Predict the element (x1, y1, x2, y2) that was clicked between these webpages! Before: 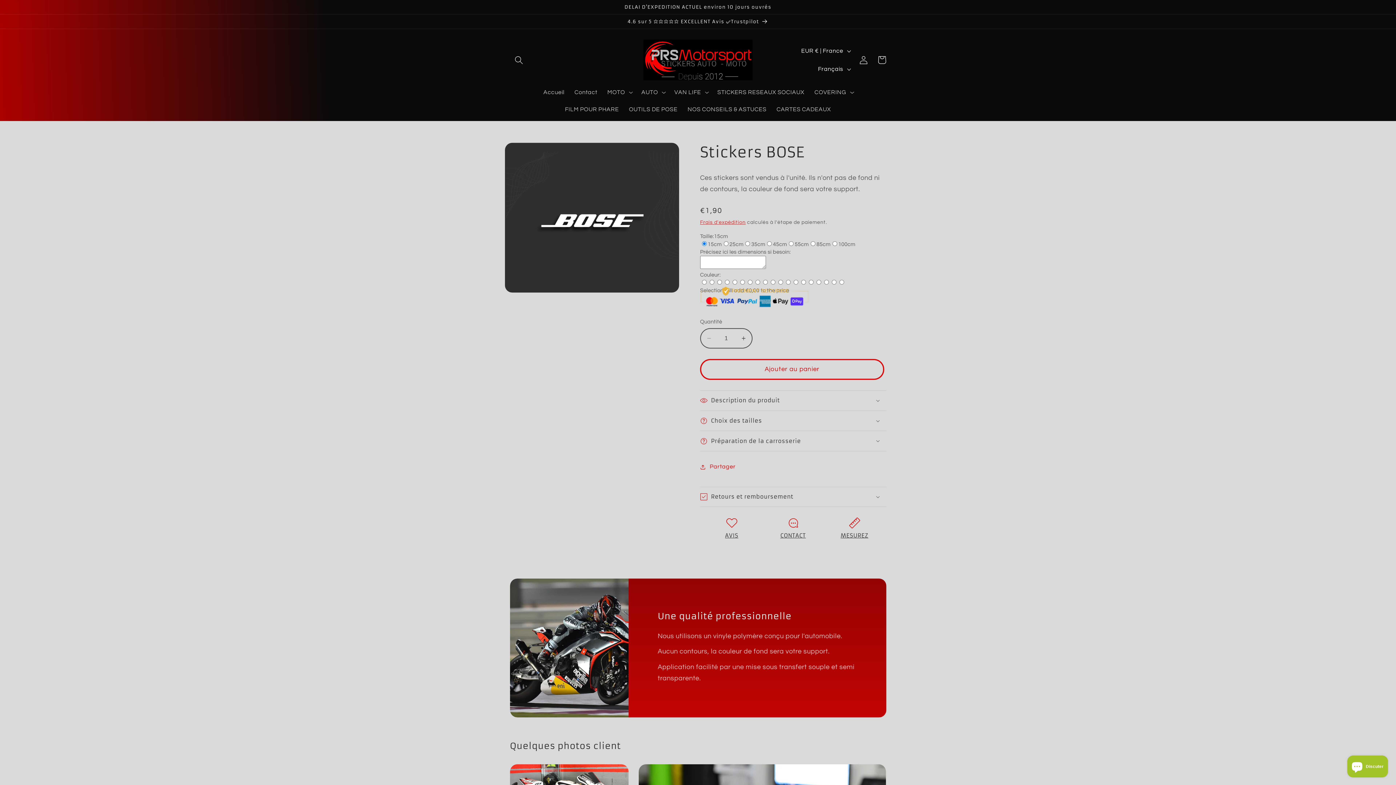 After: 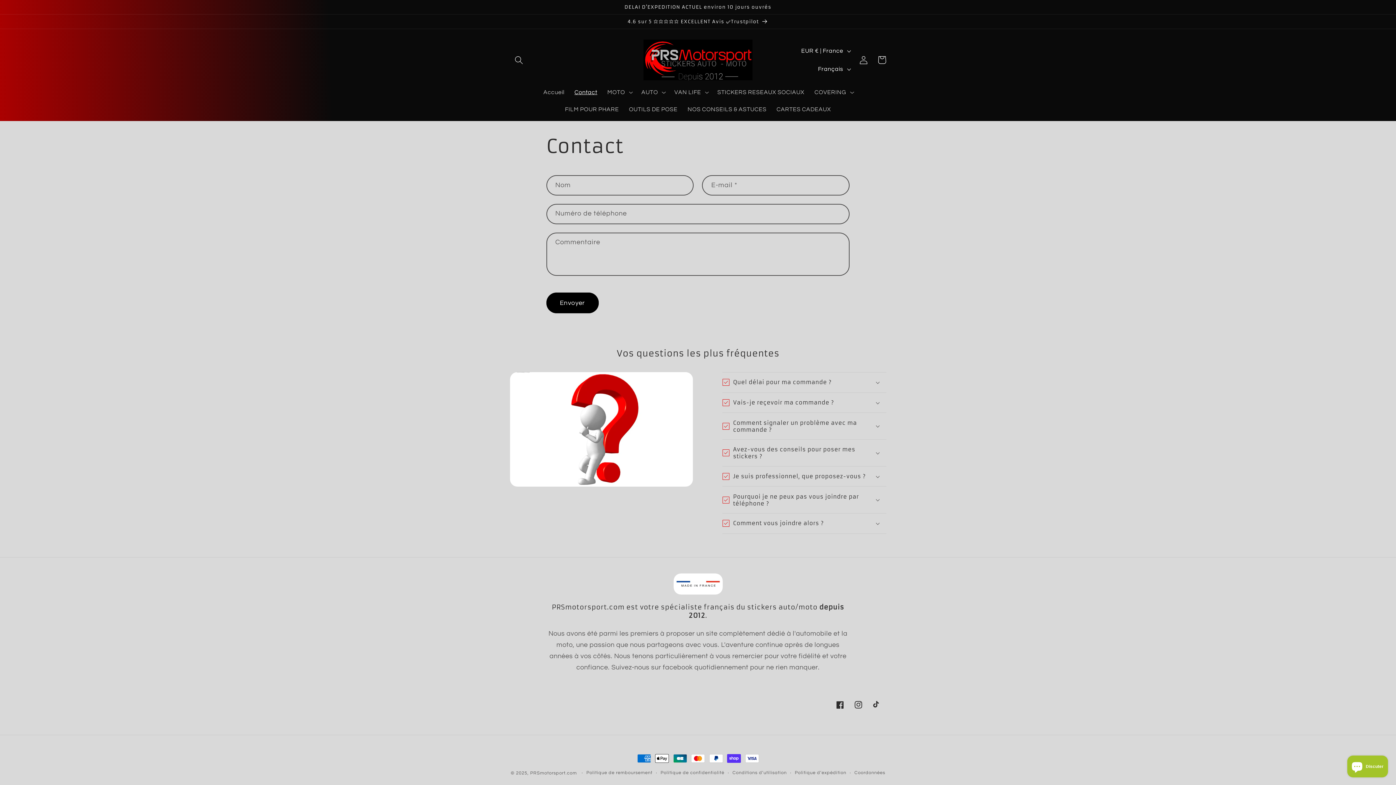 Action: label: CONTACT bbox: (780, 532, 806, 539)